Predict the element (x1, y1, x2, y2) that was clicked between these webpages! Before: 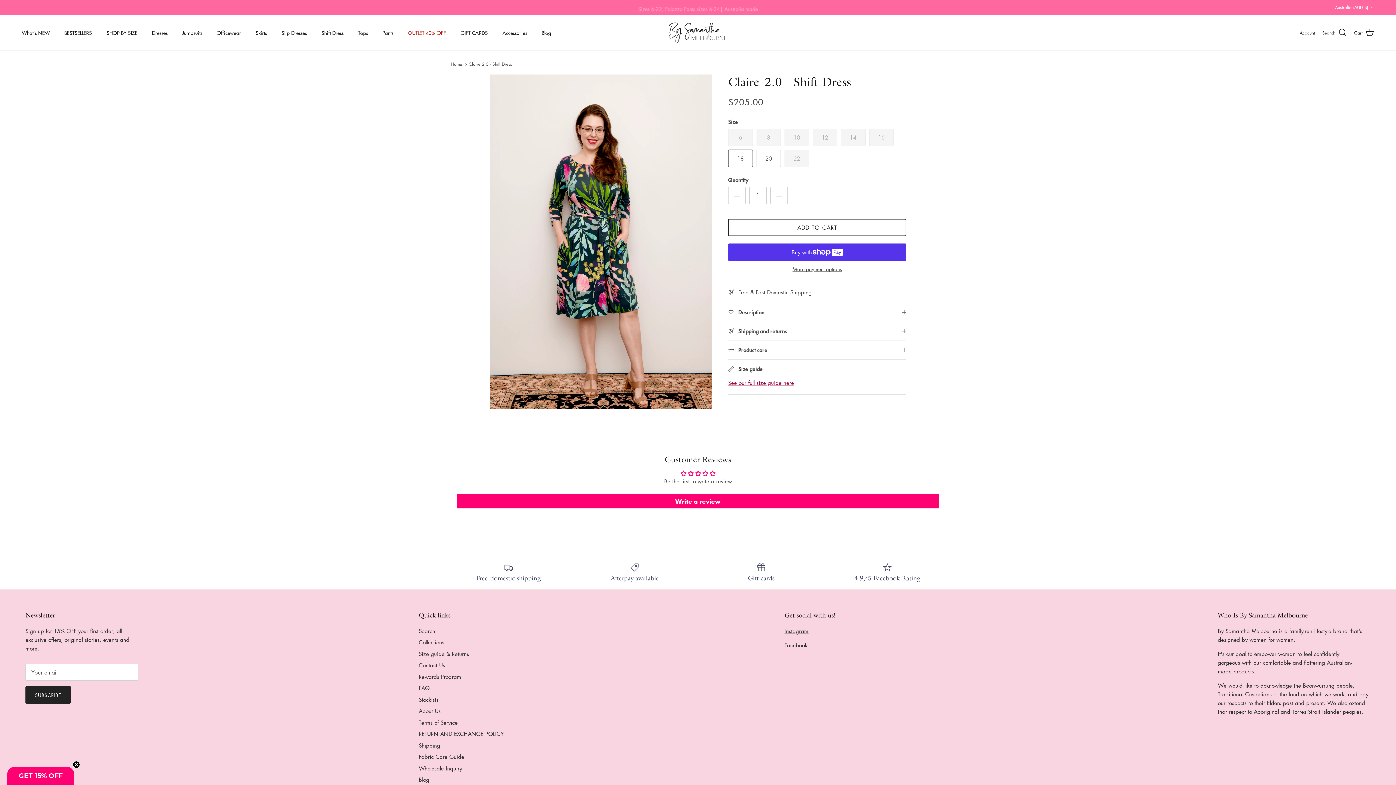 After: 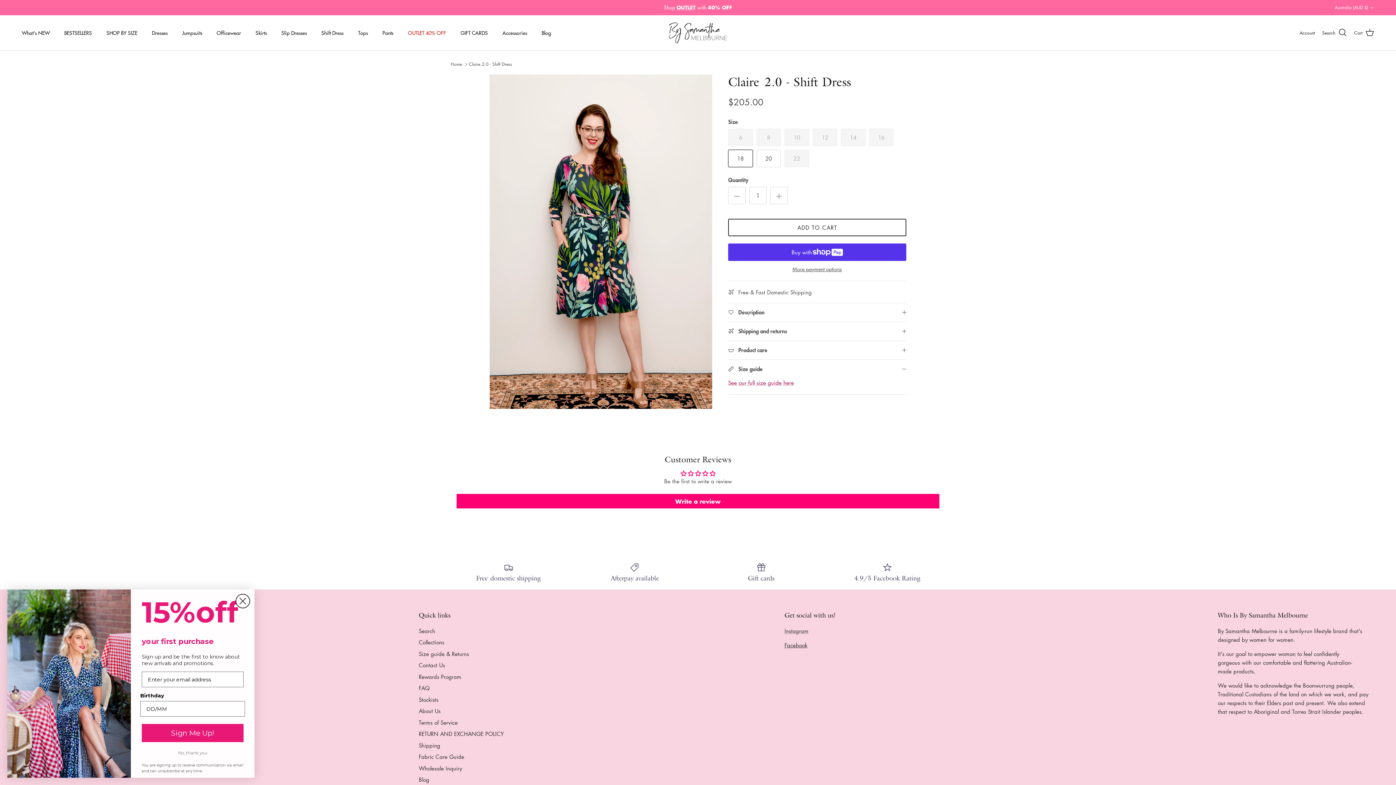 Action: bbox: (784, 641, 807, 649) label: Facebook